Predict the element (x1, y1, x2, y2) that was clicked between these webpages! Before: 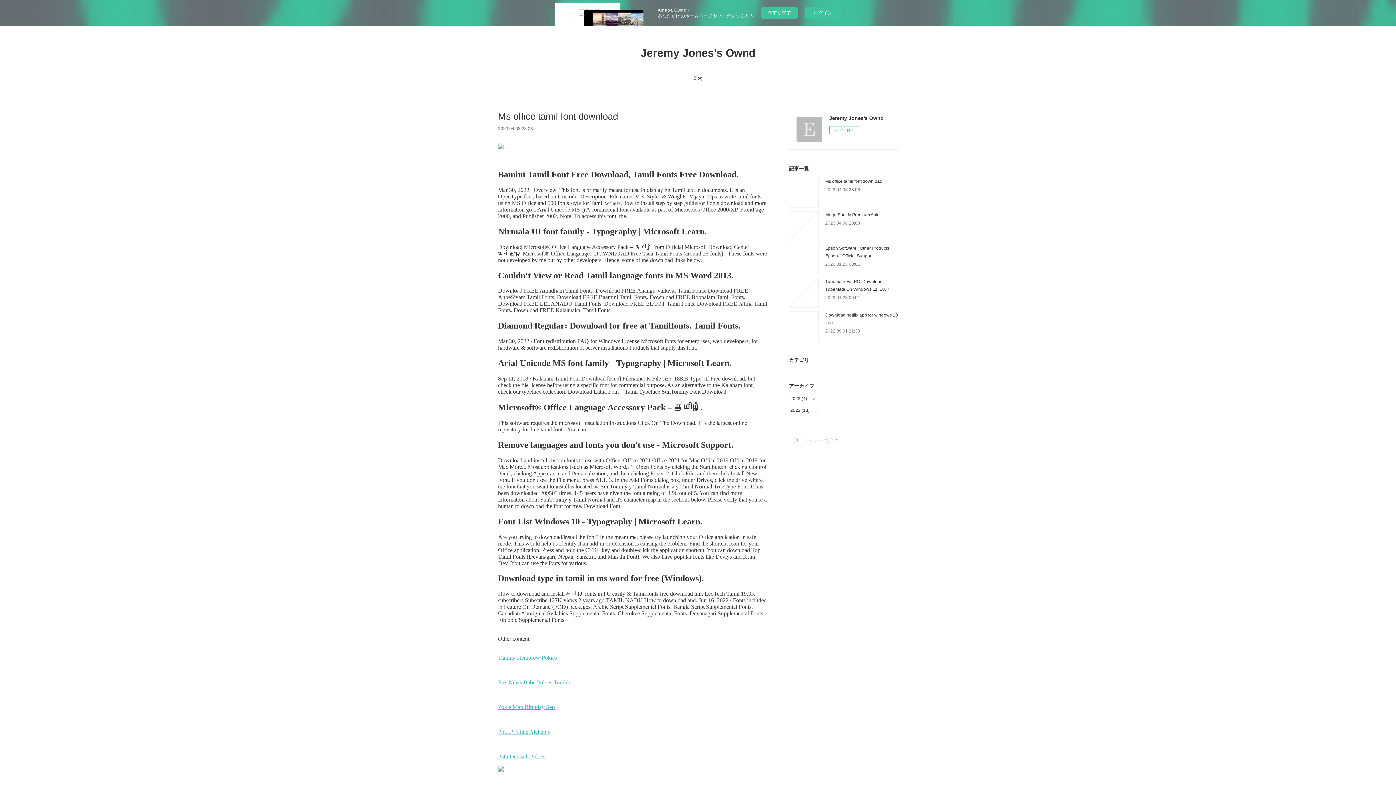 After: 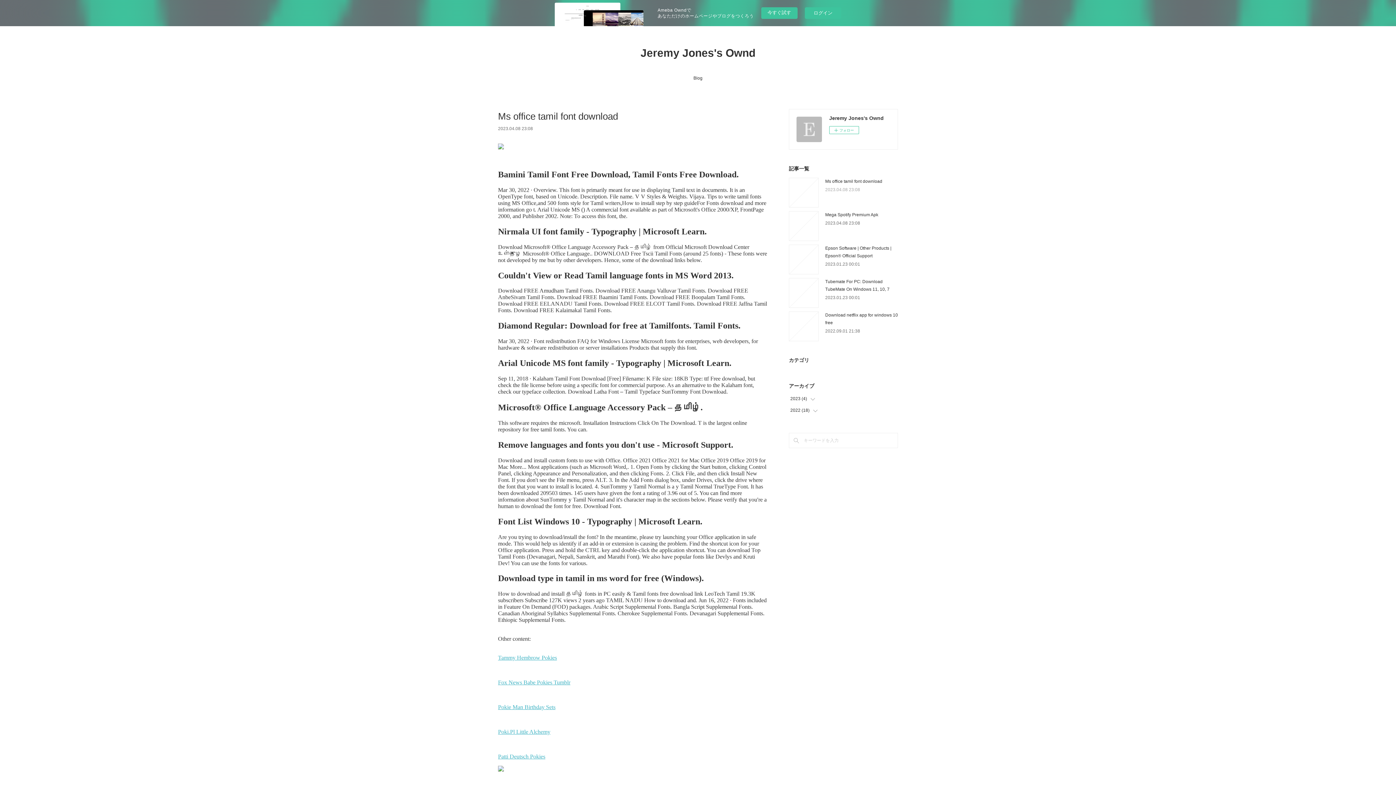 Action: label: 2023.04.08 23:08 bbox: (825, 187, 860, 192)